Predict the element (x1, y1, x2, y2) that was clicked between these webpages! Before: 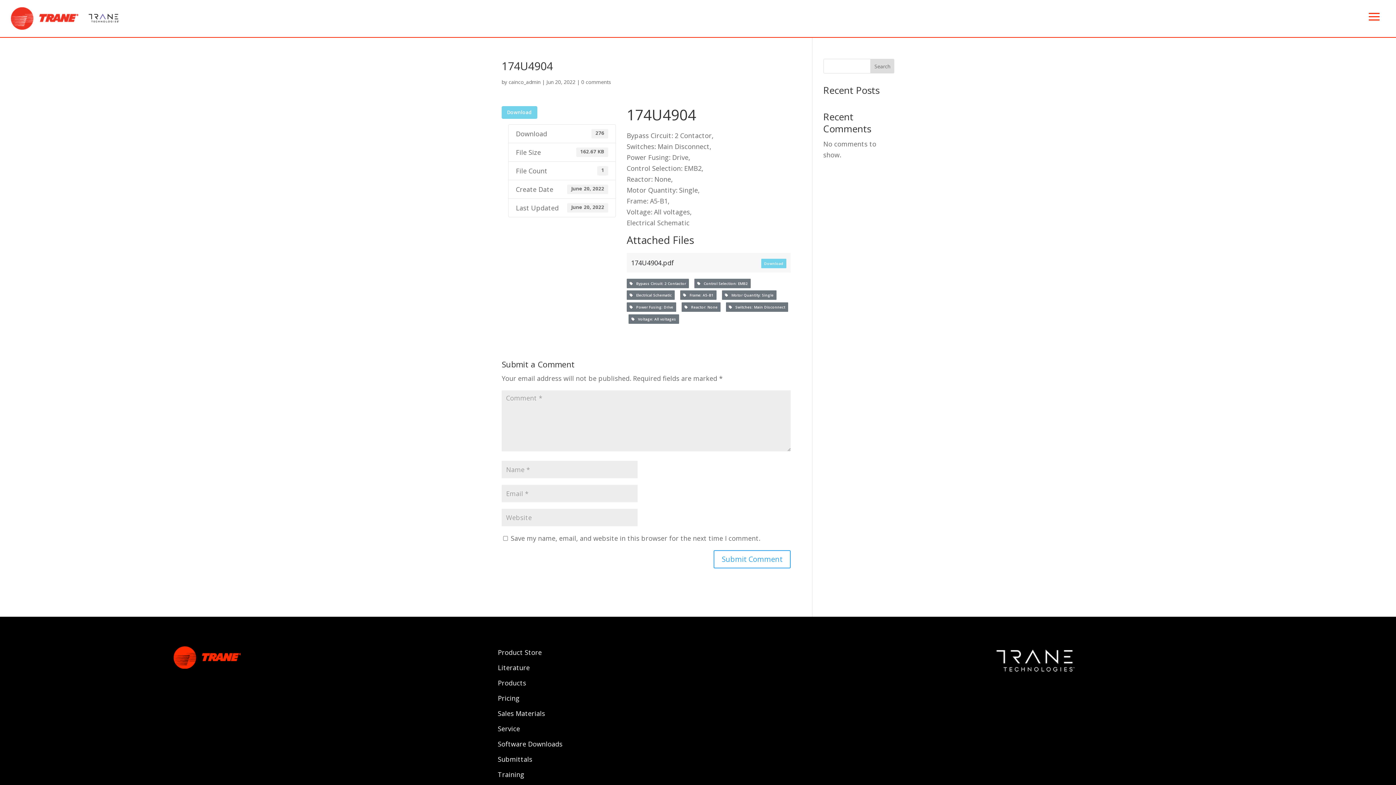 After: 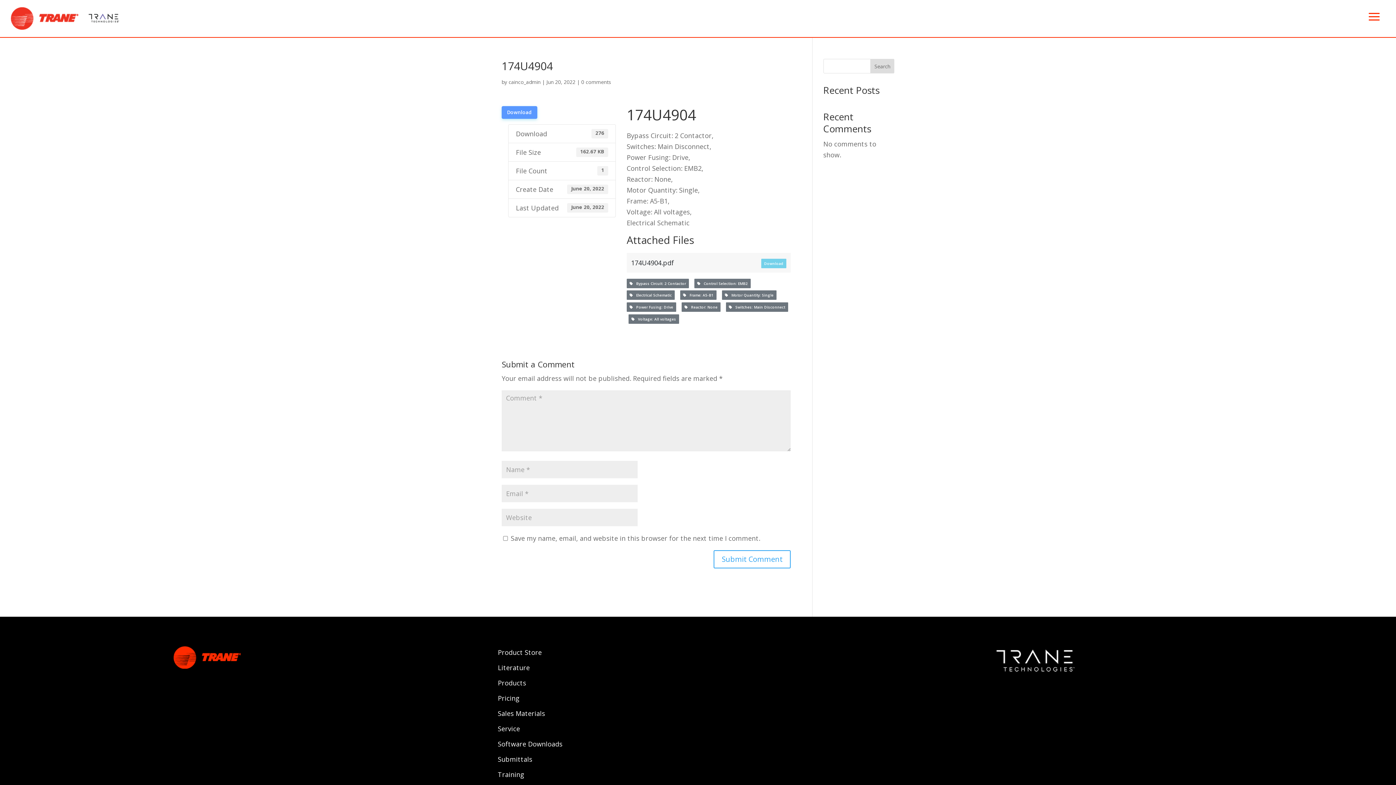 Action: label: Download bbox: (501, 106, 537, 118)